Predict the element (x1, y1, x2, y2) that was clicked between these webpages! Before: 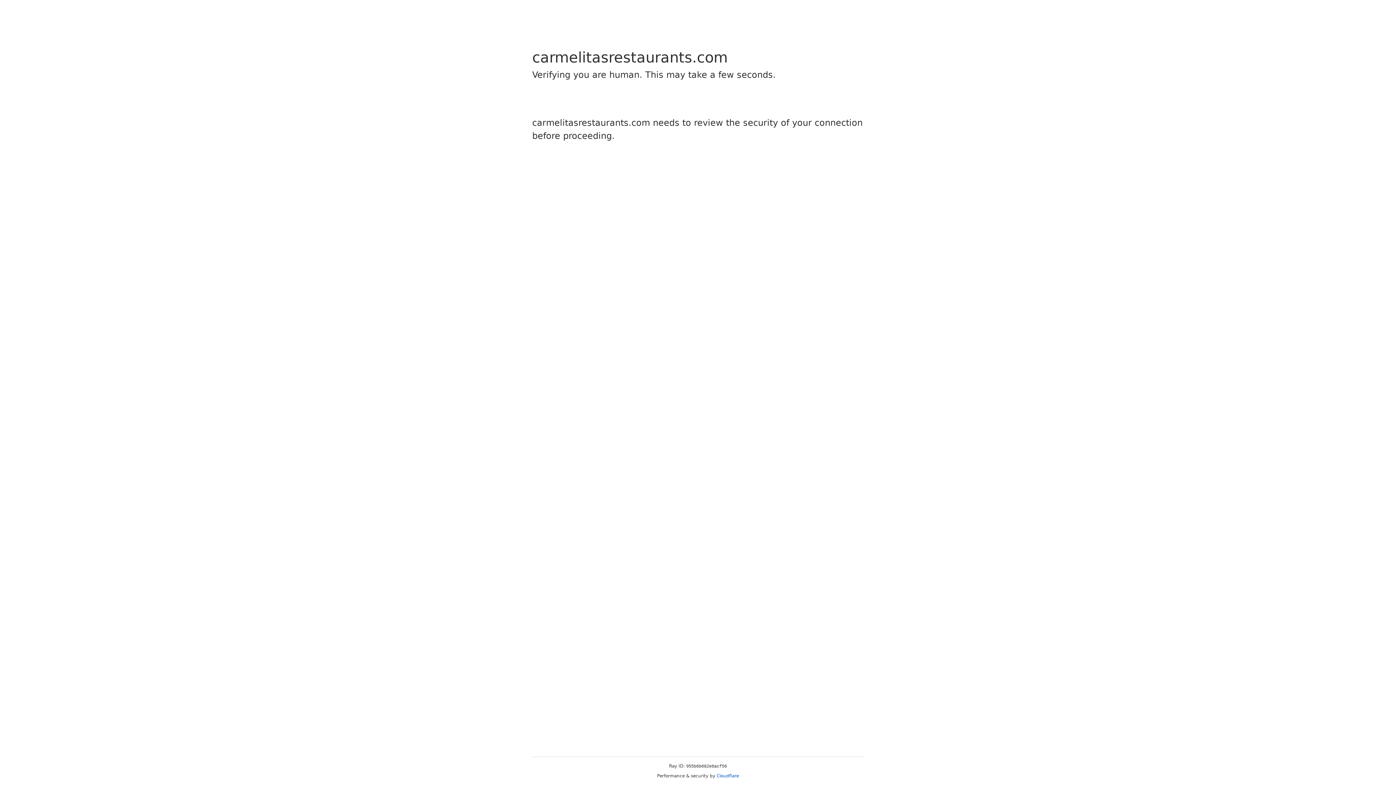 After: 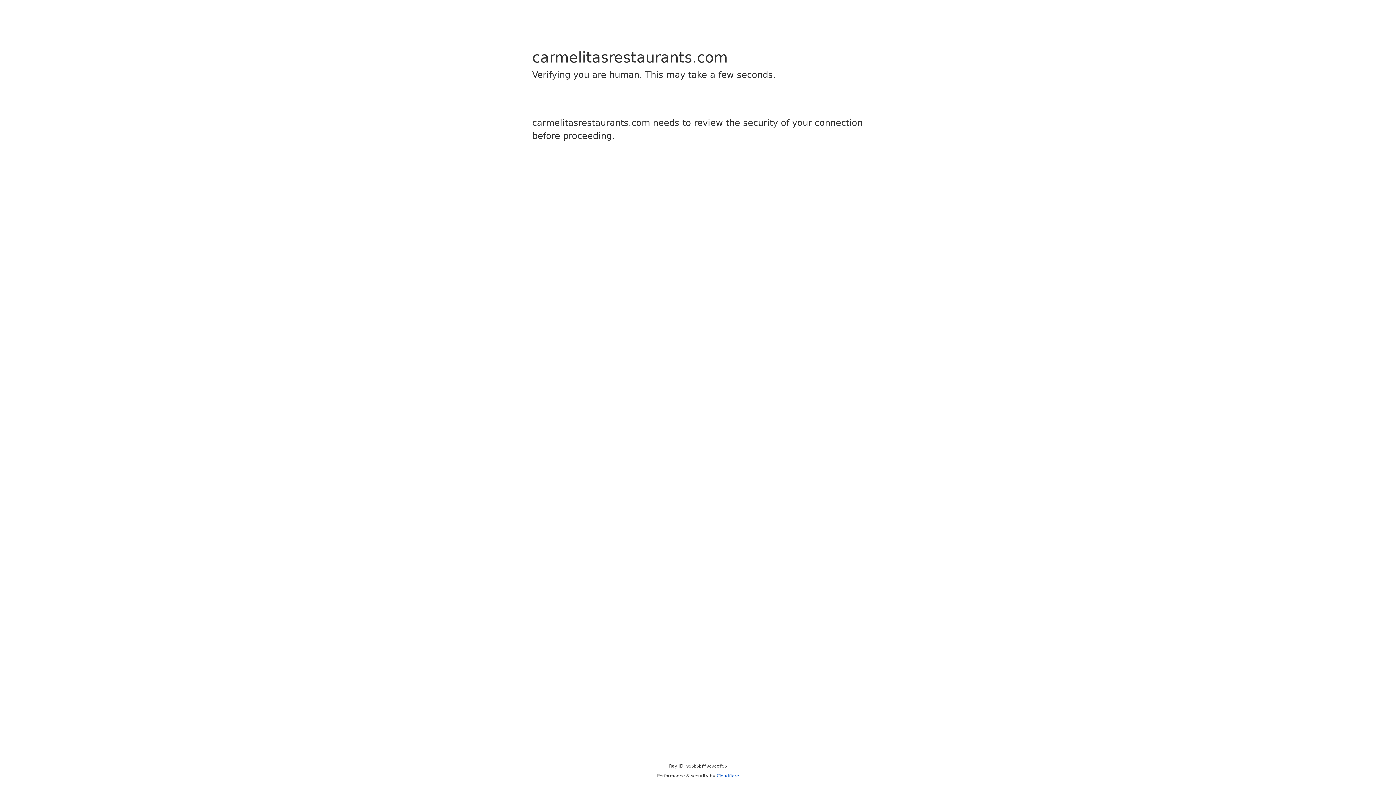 Action: bbox: (716, 773, 739, 778) label: Cloudflare